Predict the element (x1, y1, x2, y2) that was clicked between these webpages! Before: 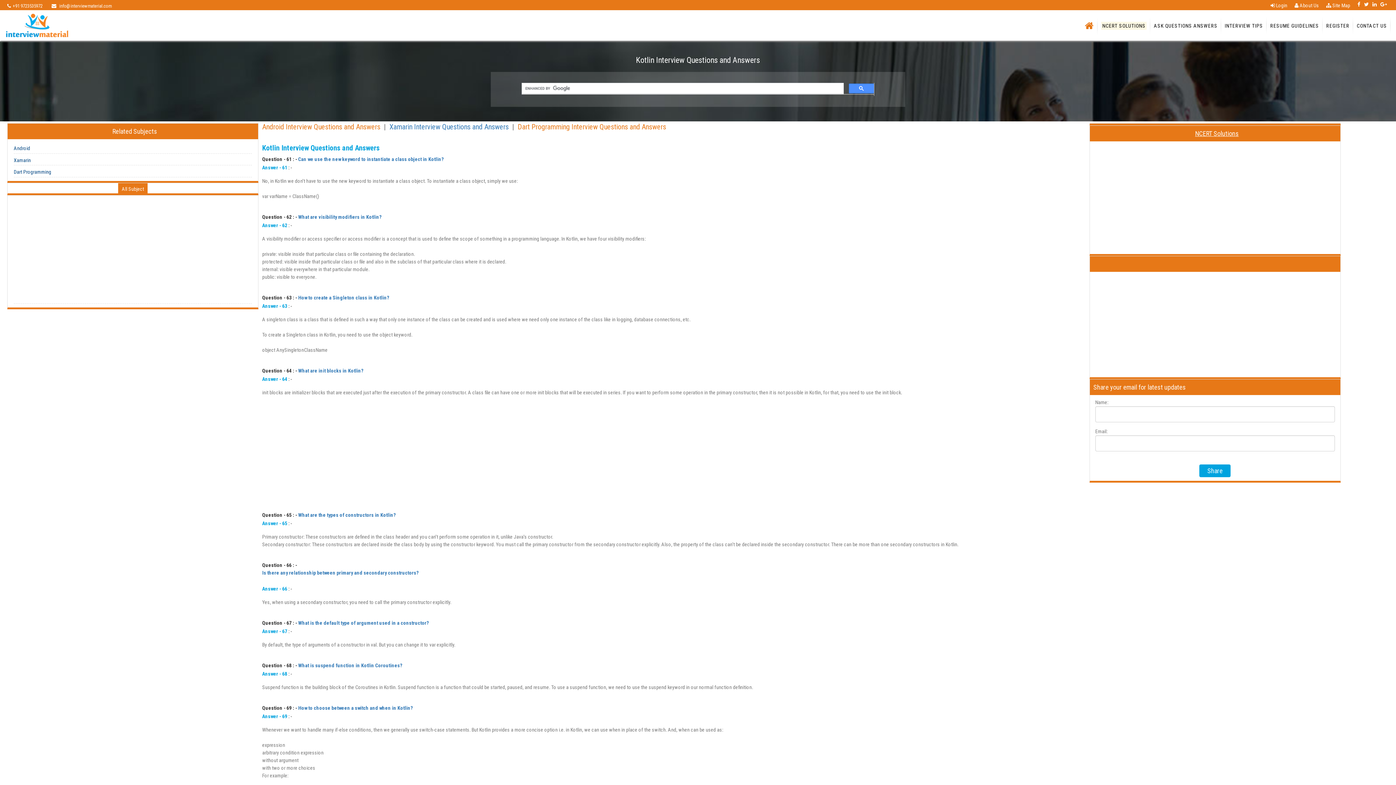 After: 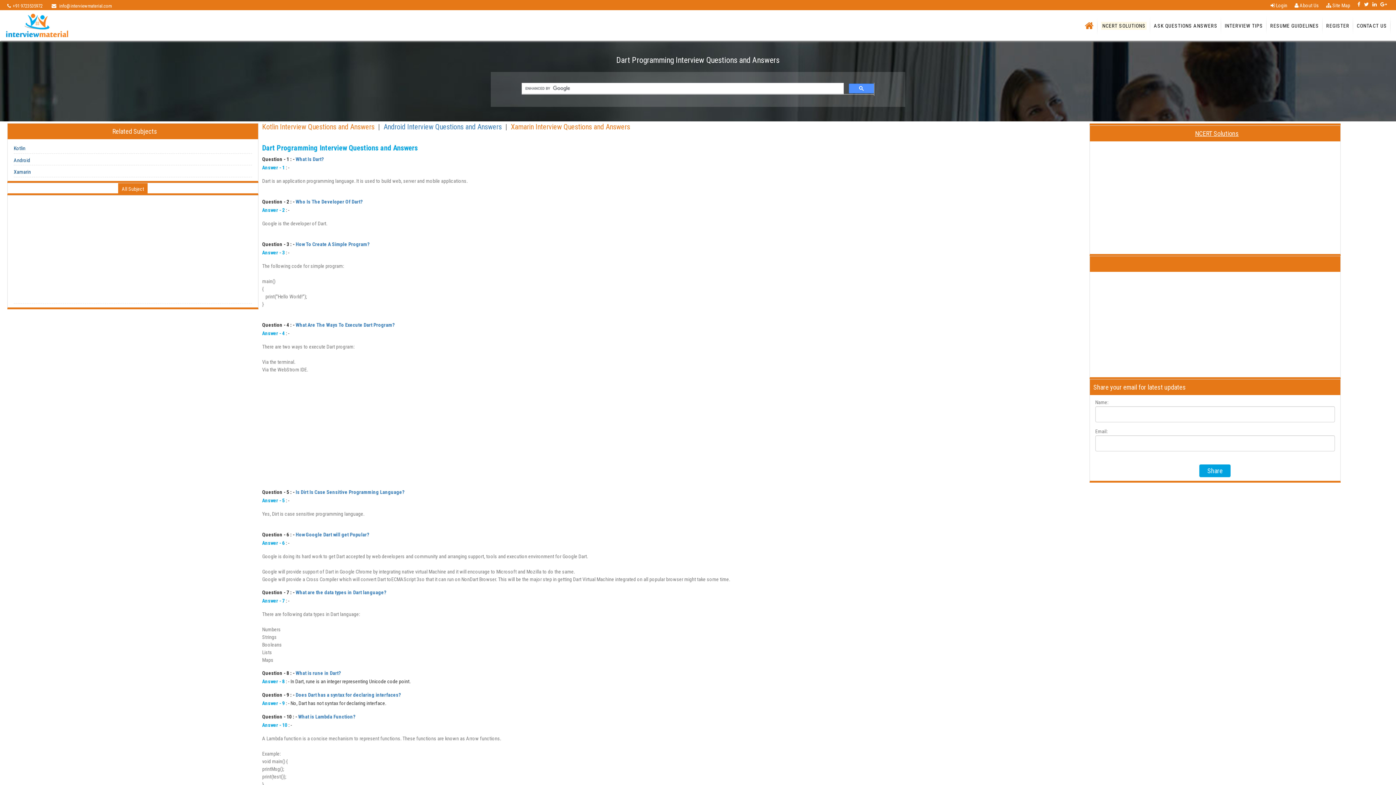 Action: label: Dart Programming Interview Questions and Answers bbox: (517, 122, 666, 131)